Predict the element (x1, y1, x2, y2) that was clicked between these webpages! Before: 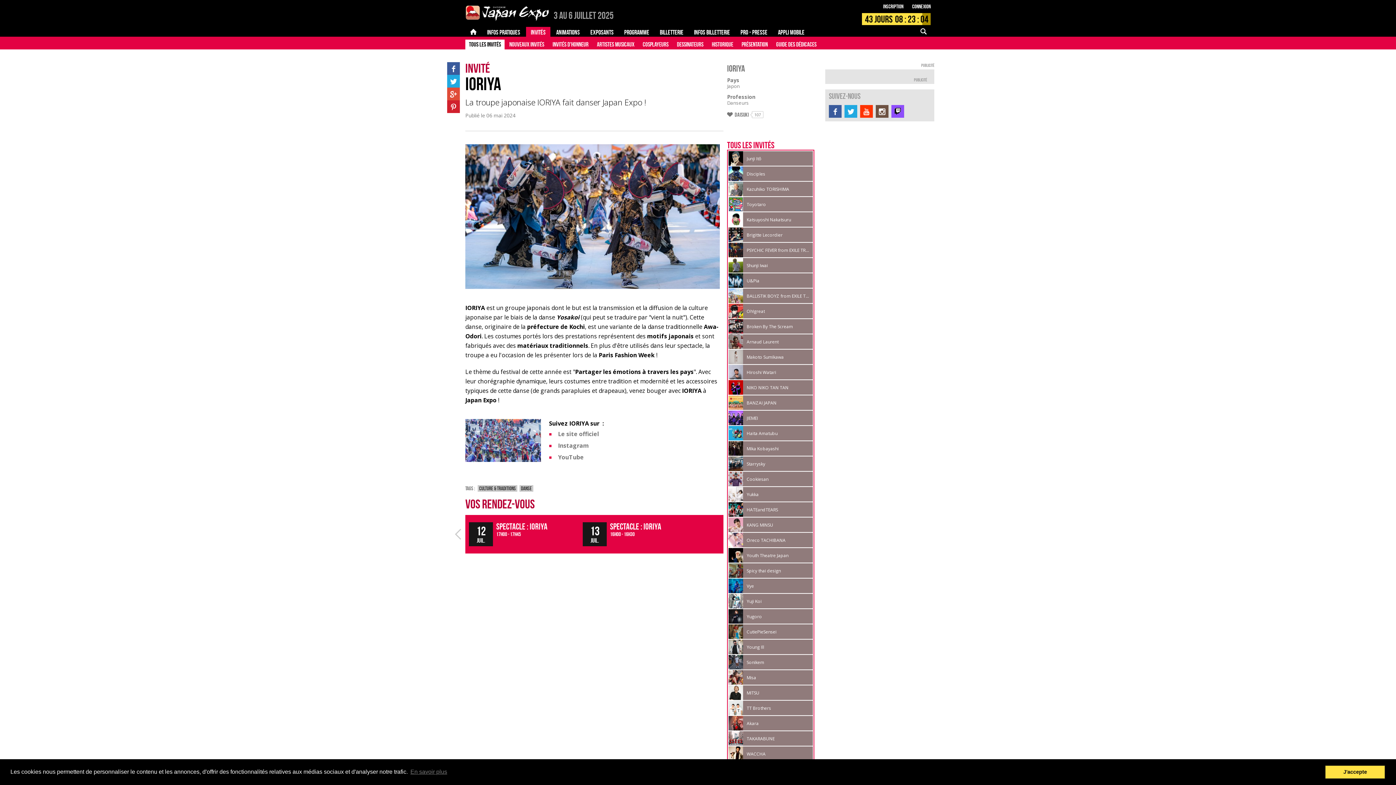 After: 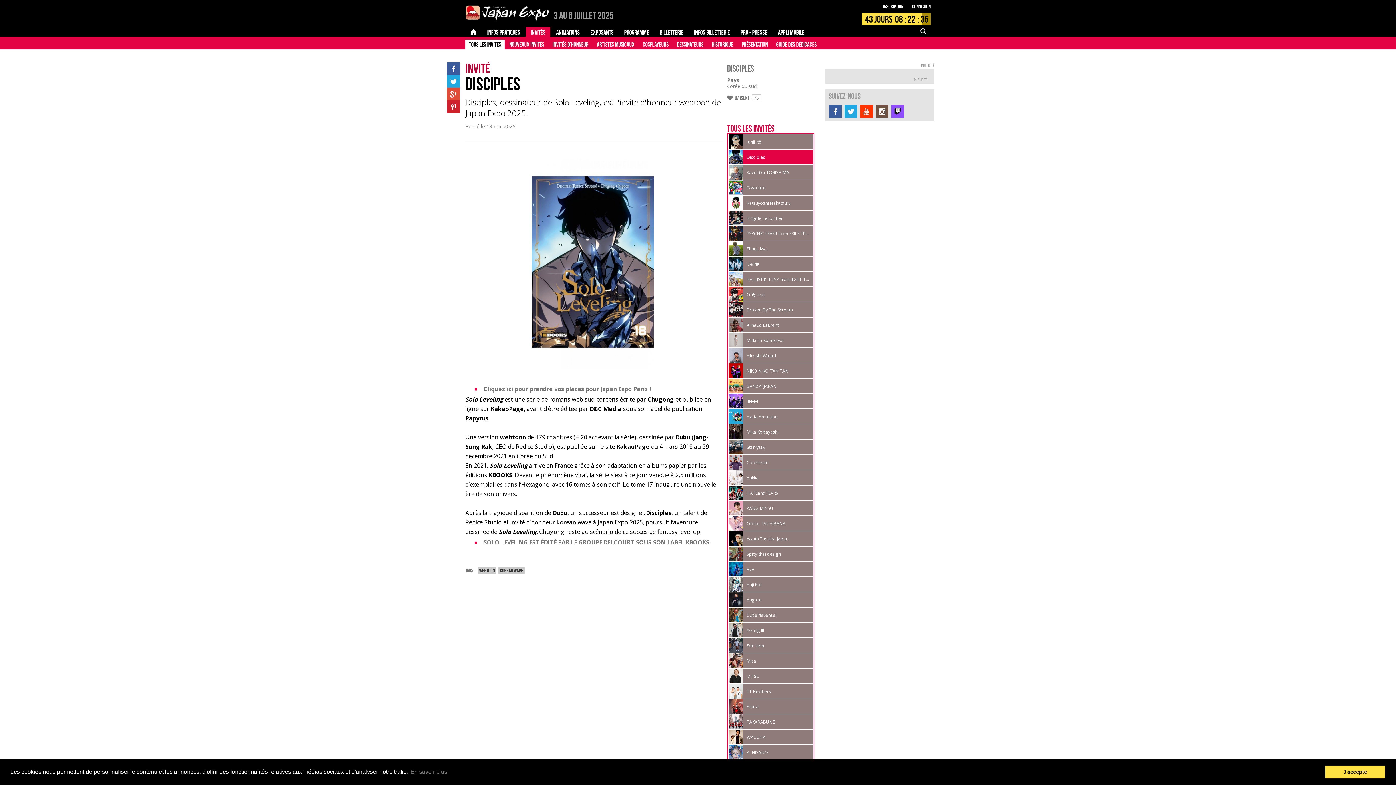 Action: bbox: (746, 171, 765, 176) label: Disciples